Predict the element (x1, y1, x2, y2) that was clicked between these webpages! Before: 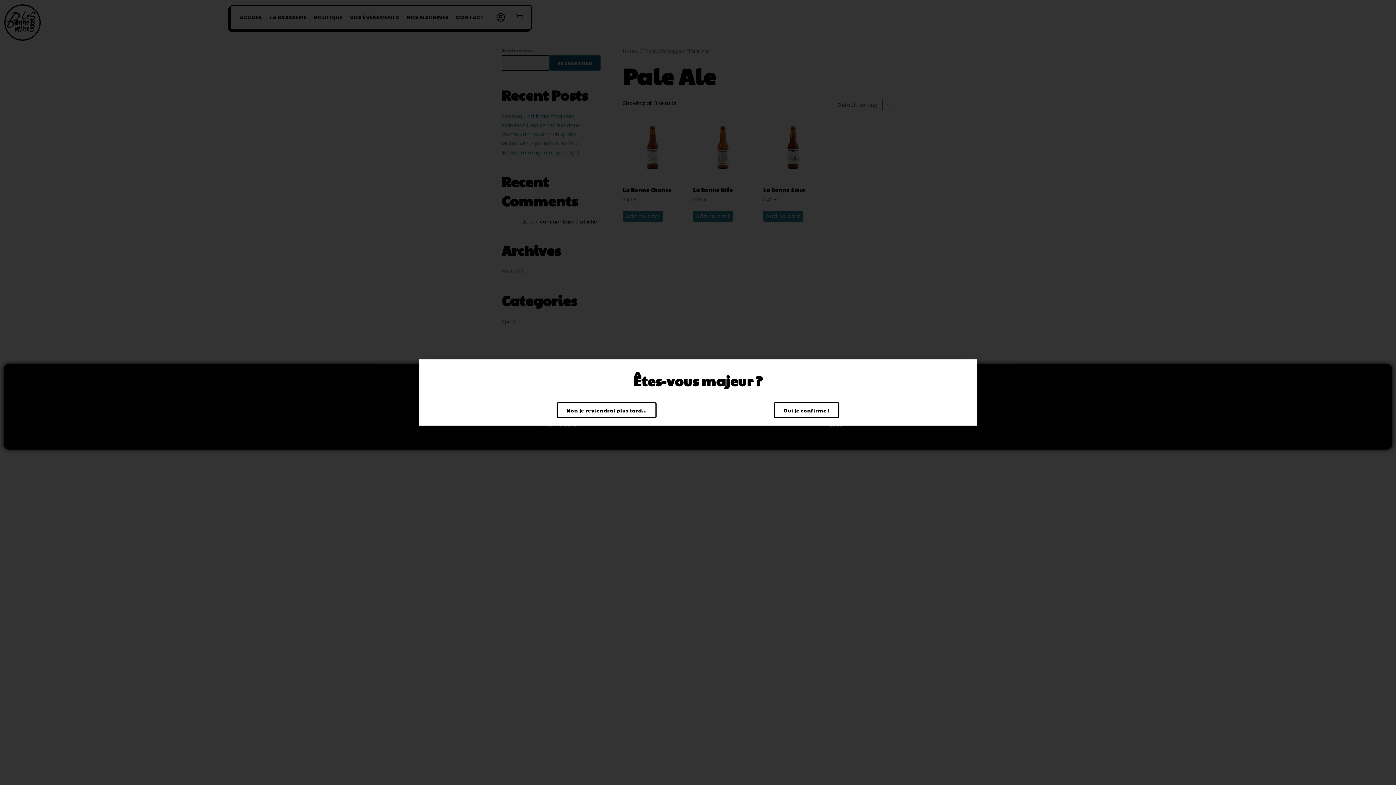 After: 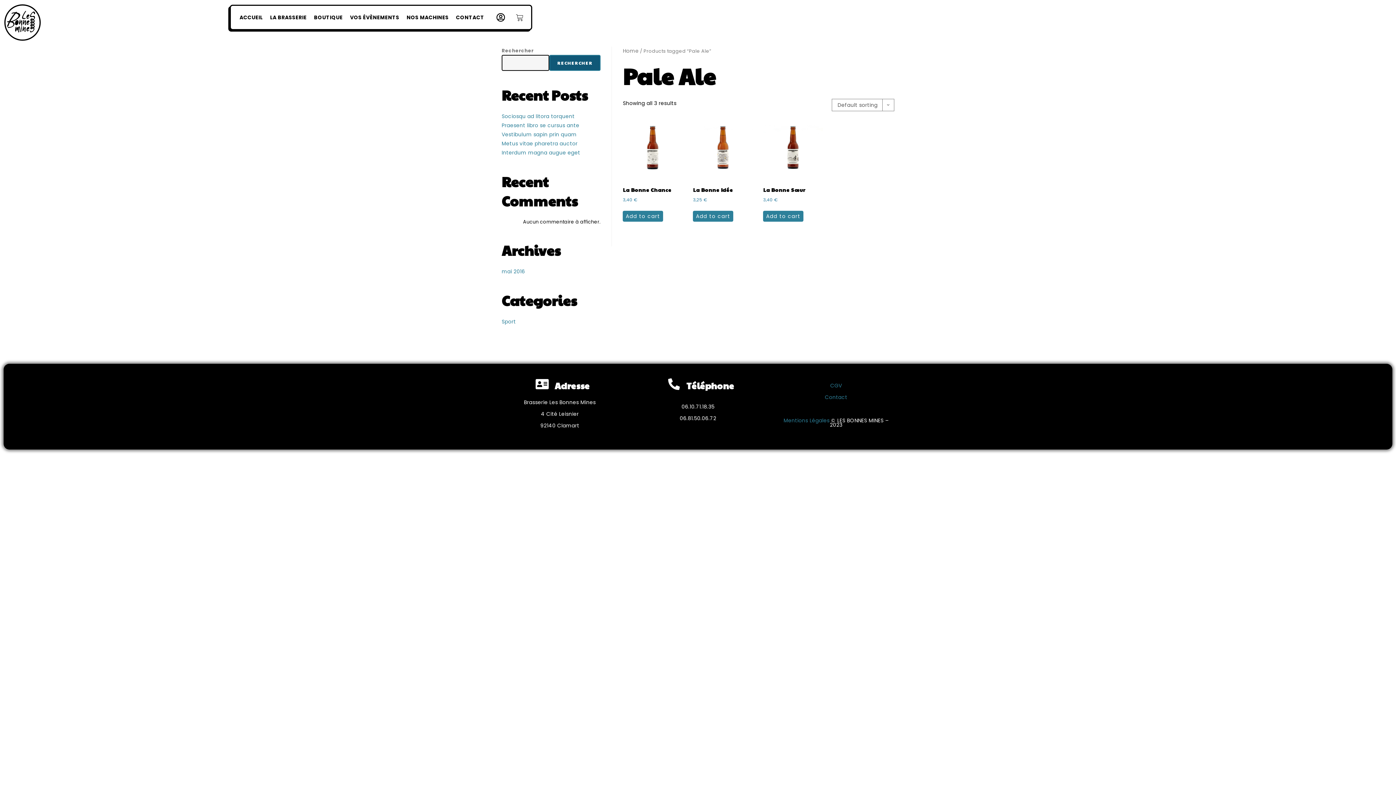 Action: bbox: (773, 402, 839, 418) label: Oui je confirme !